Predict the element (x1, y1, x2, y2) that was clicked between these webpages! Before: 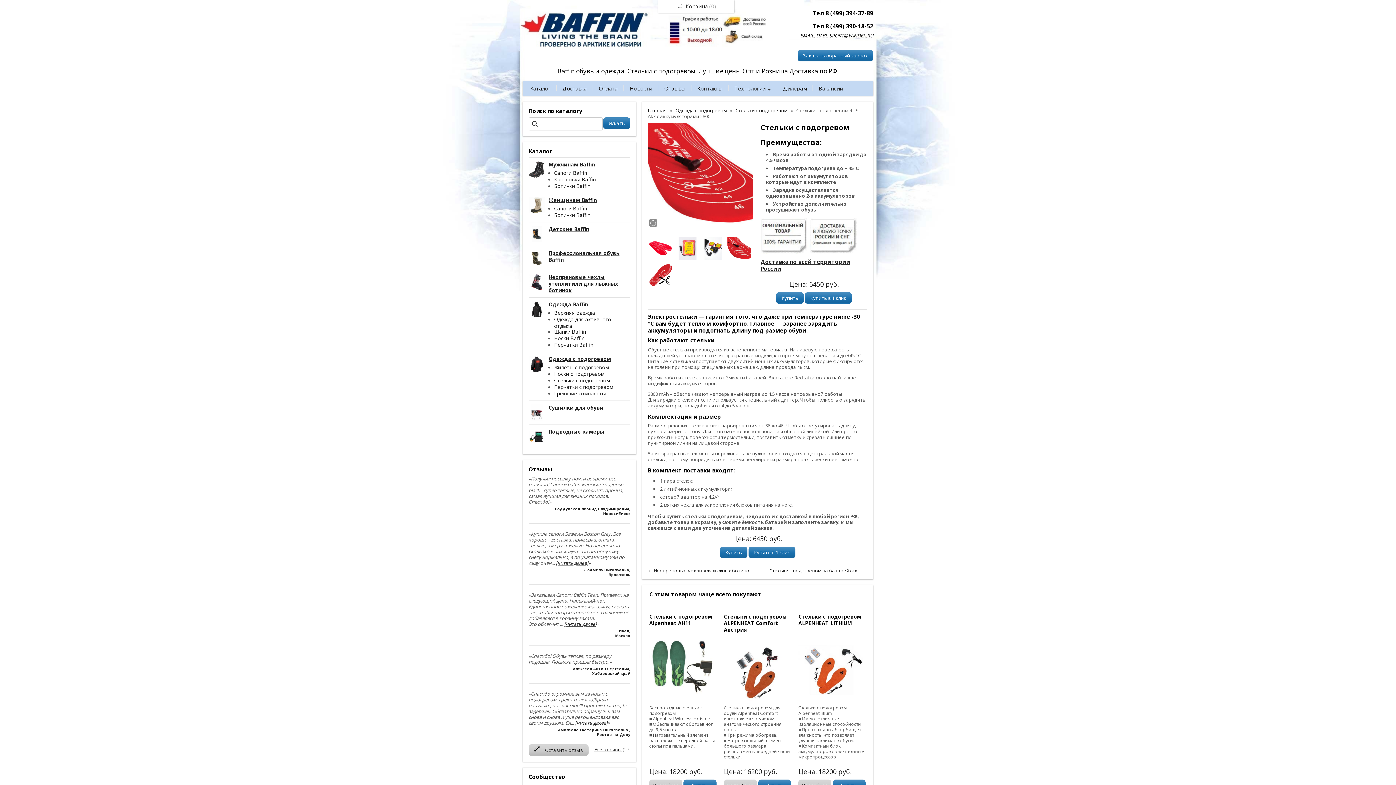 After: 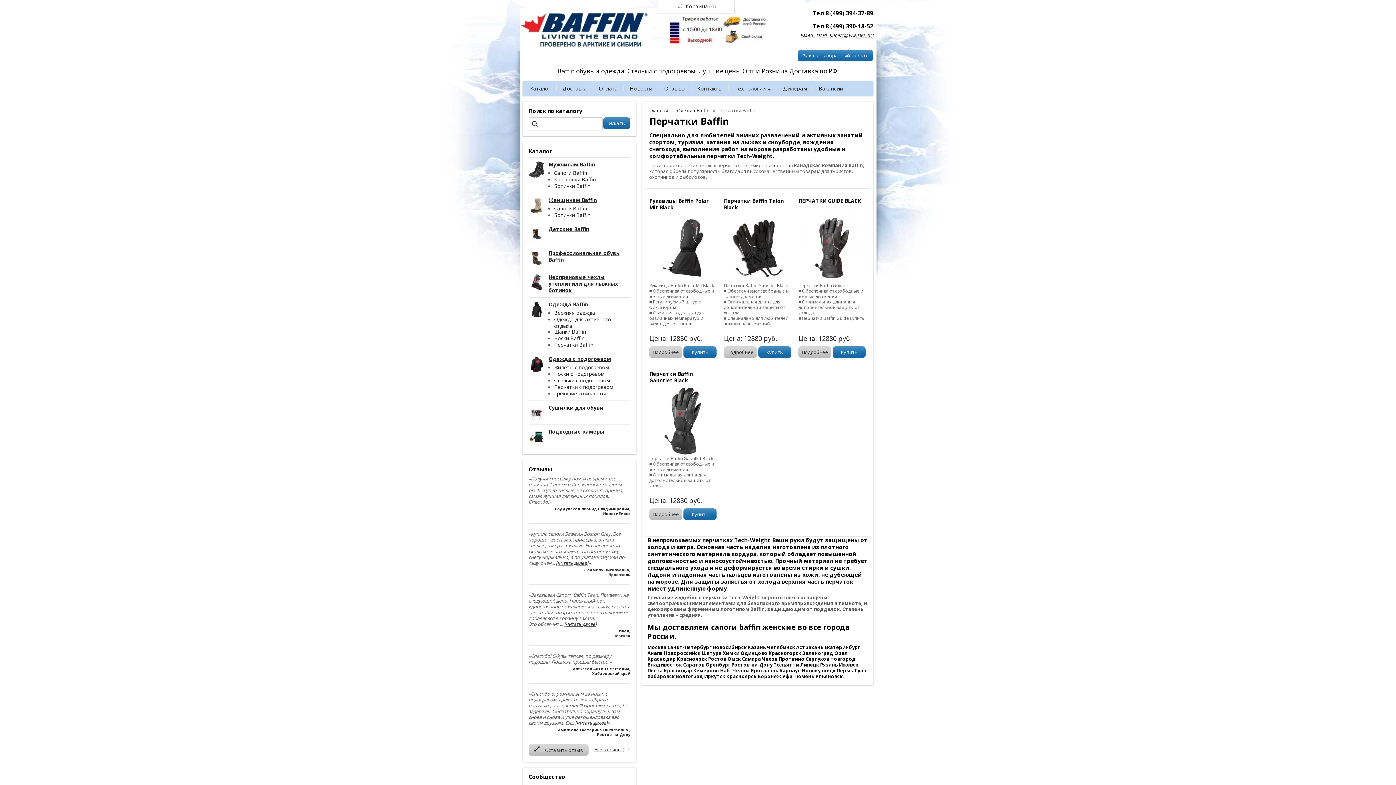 Action: label: Перчатки Baffin bbox: (554, 341, 593, 348)